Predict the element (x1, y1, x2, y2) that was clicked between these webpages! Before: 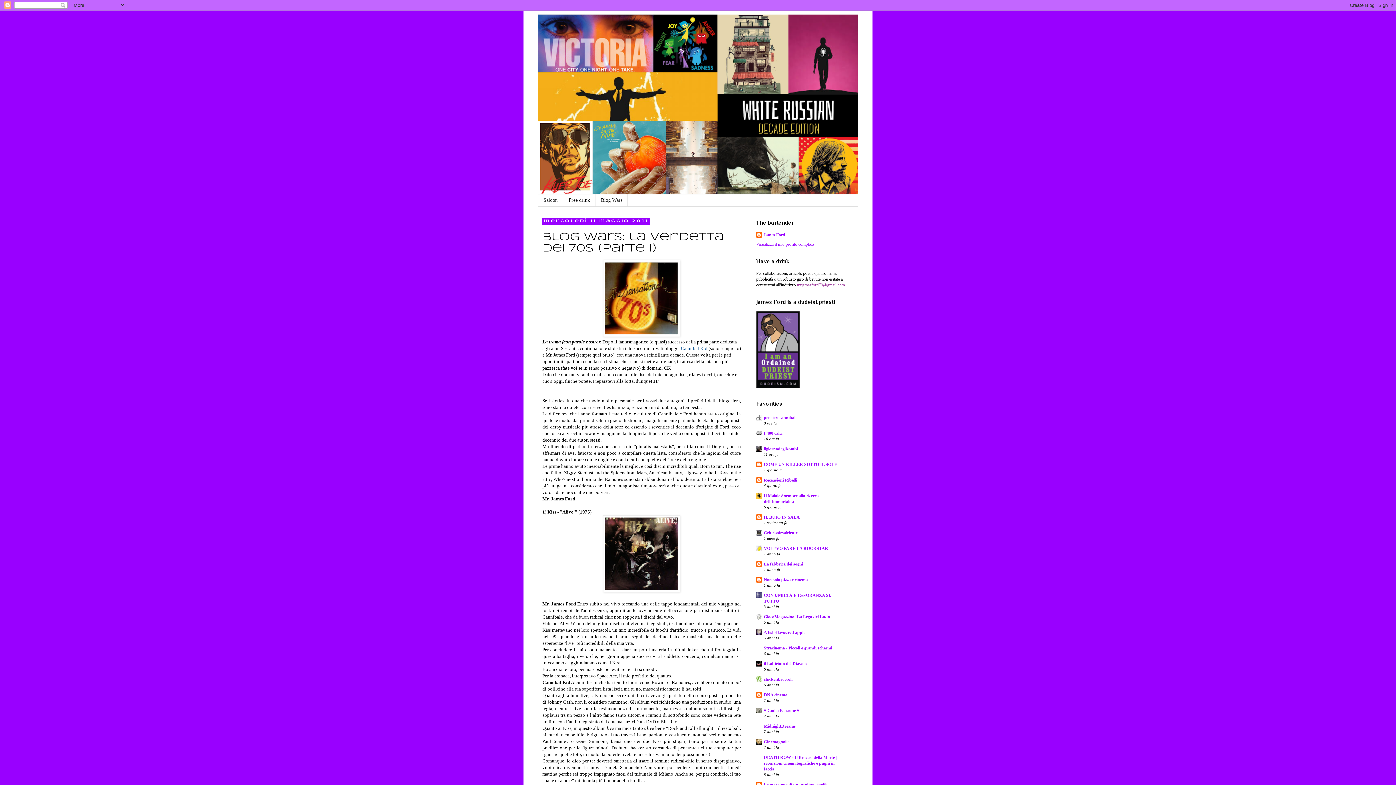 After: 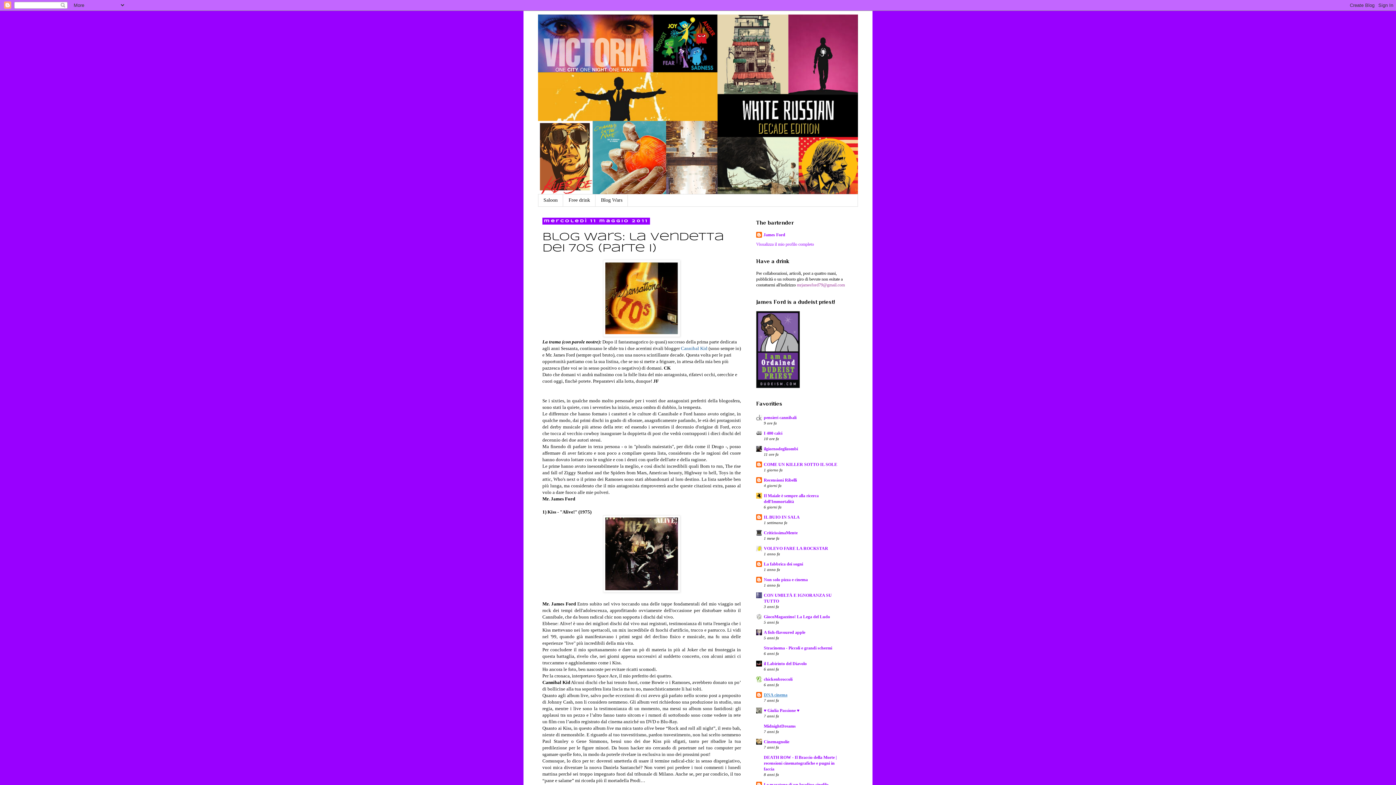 Action: label: DNA cinema bbox: (764, 692, 787, 697)